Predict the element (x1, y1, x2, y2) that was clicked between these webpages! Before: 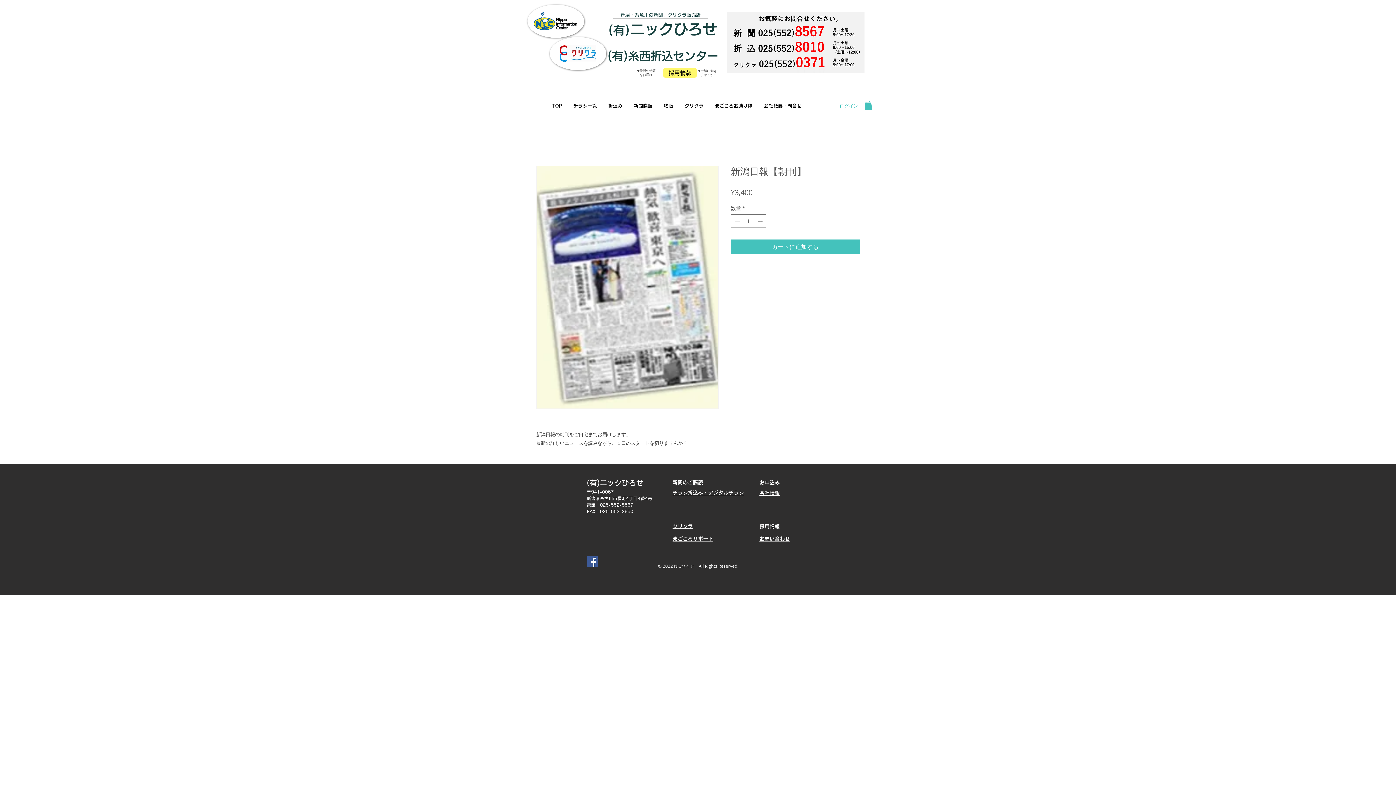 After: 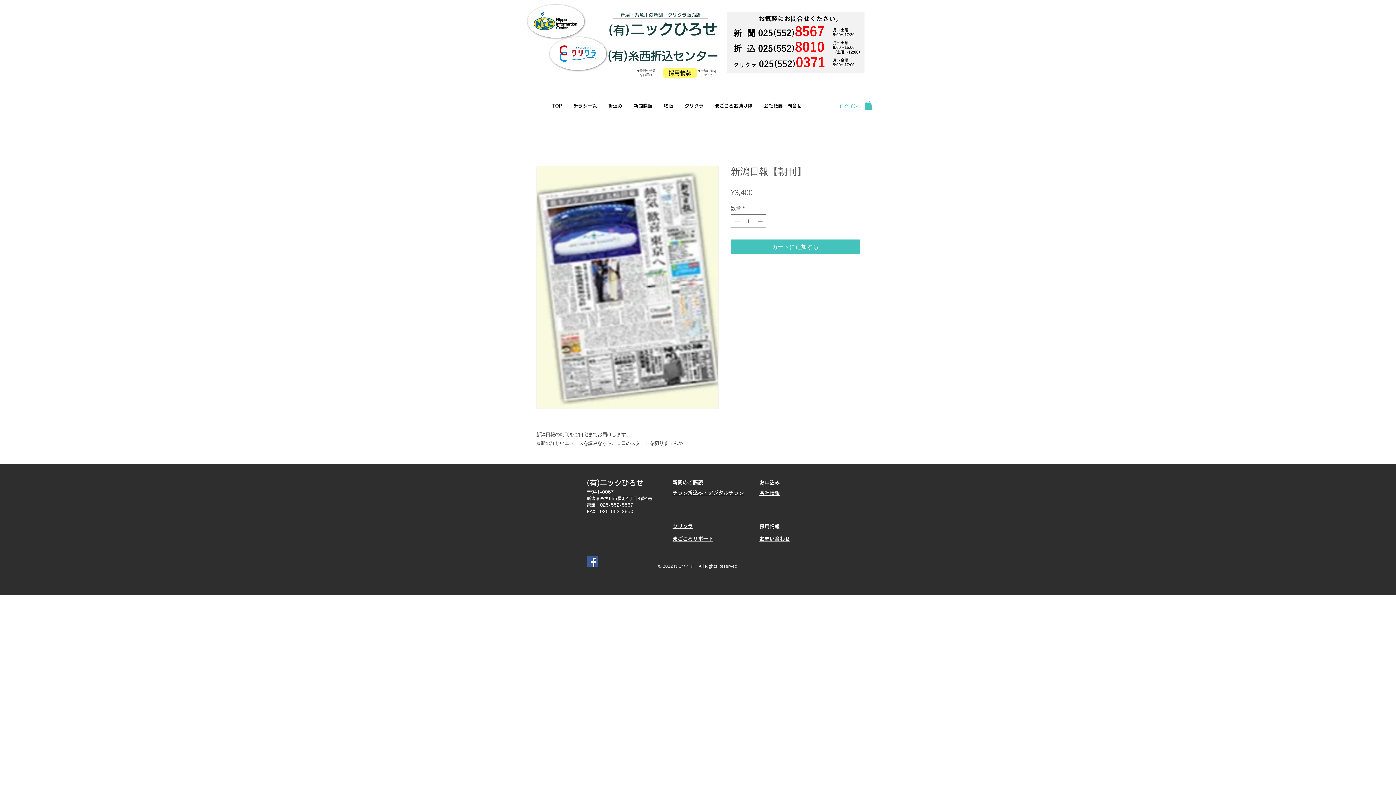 Action: bbox: (864, 100, 872, 109)